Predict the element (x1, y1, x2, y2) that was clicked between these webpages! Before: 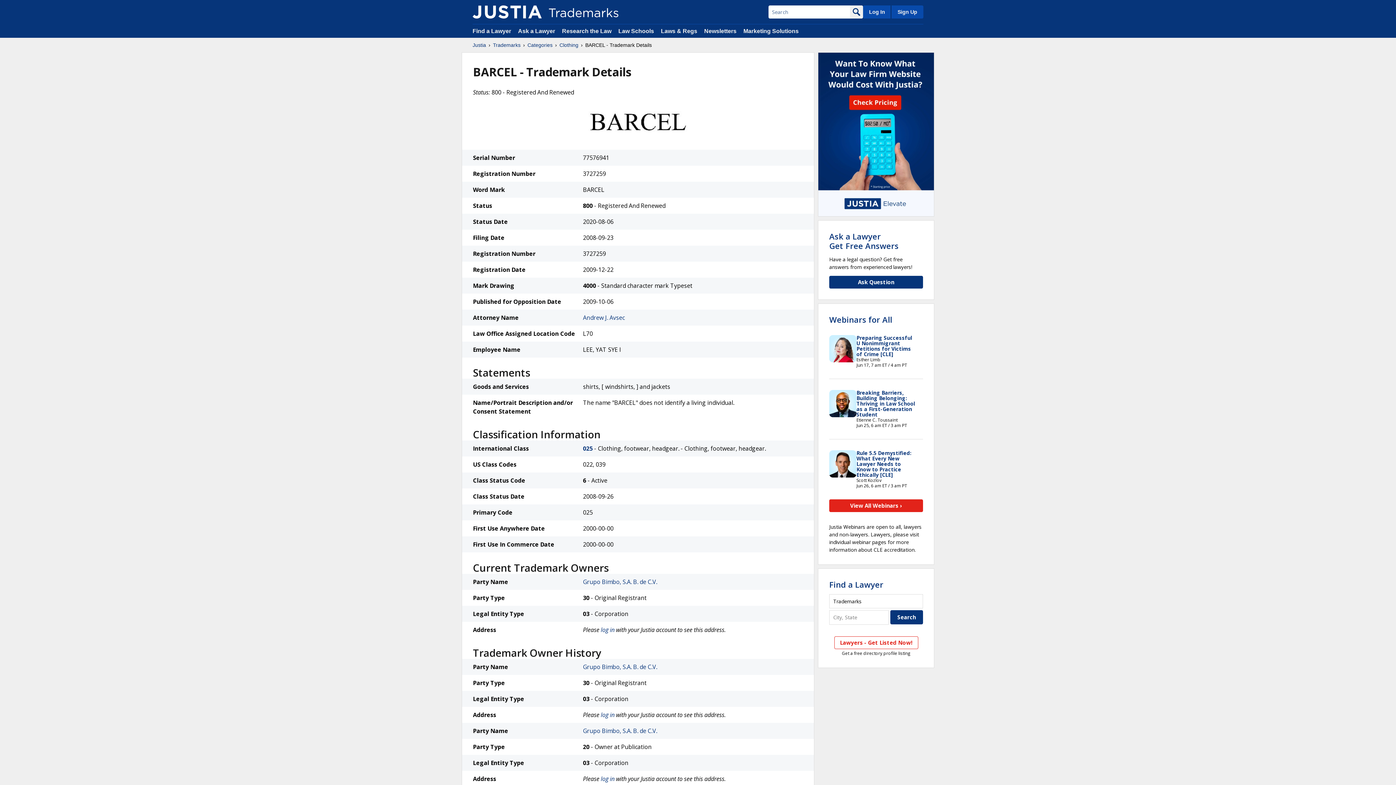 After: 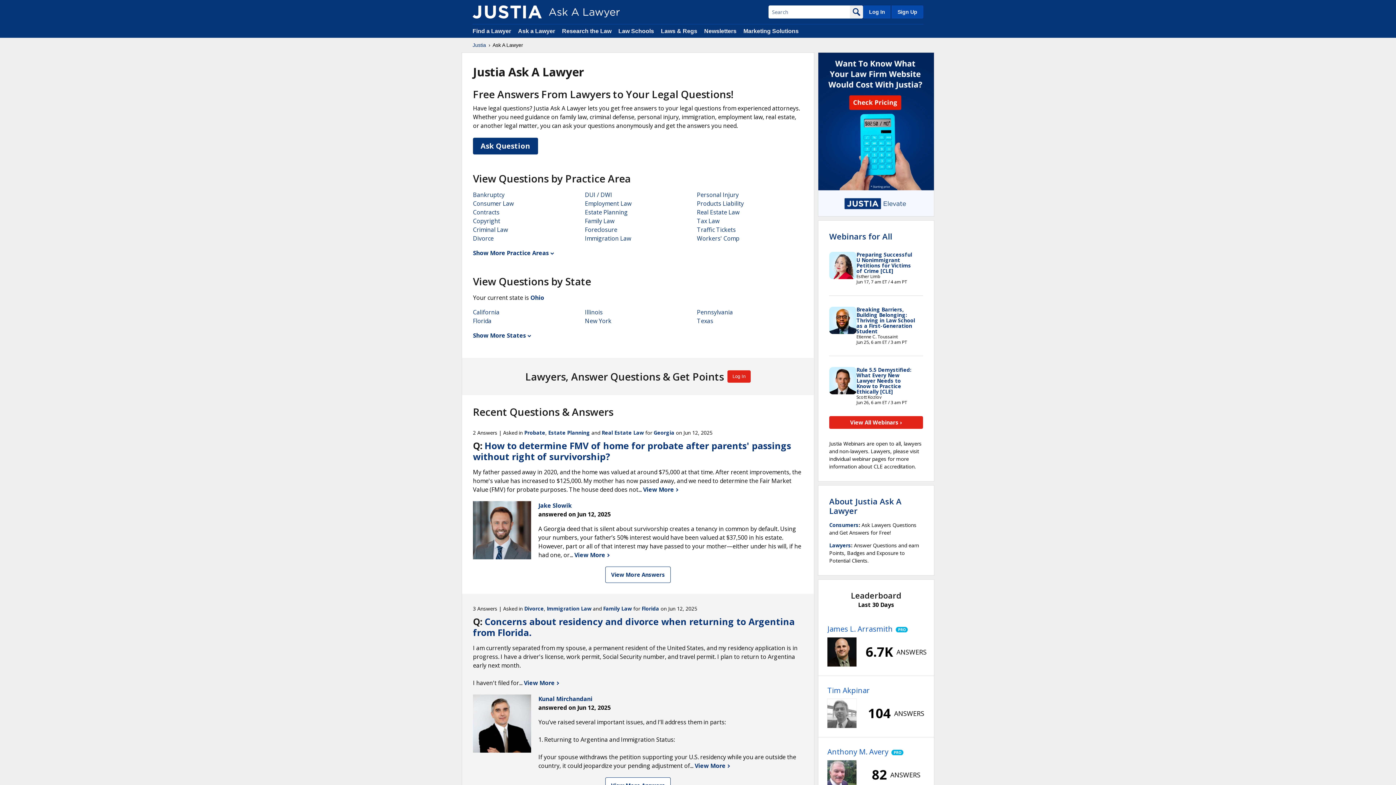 Action: label: Ask a Lawyer bbox: (518, 28, 555, 34)